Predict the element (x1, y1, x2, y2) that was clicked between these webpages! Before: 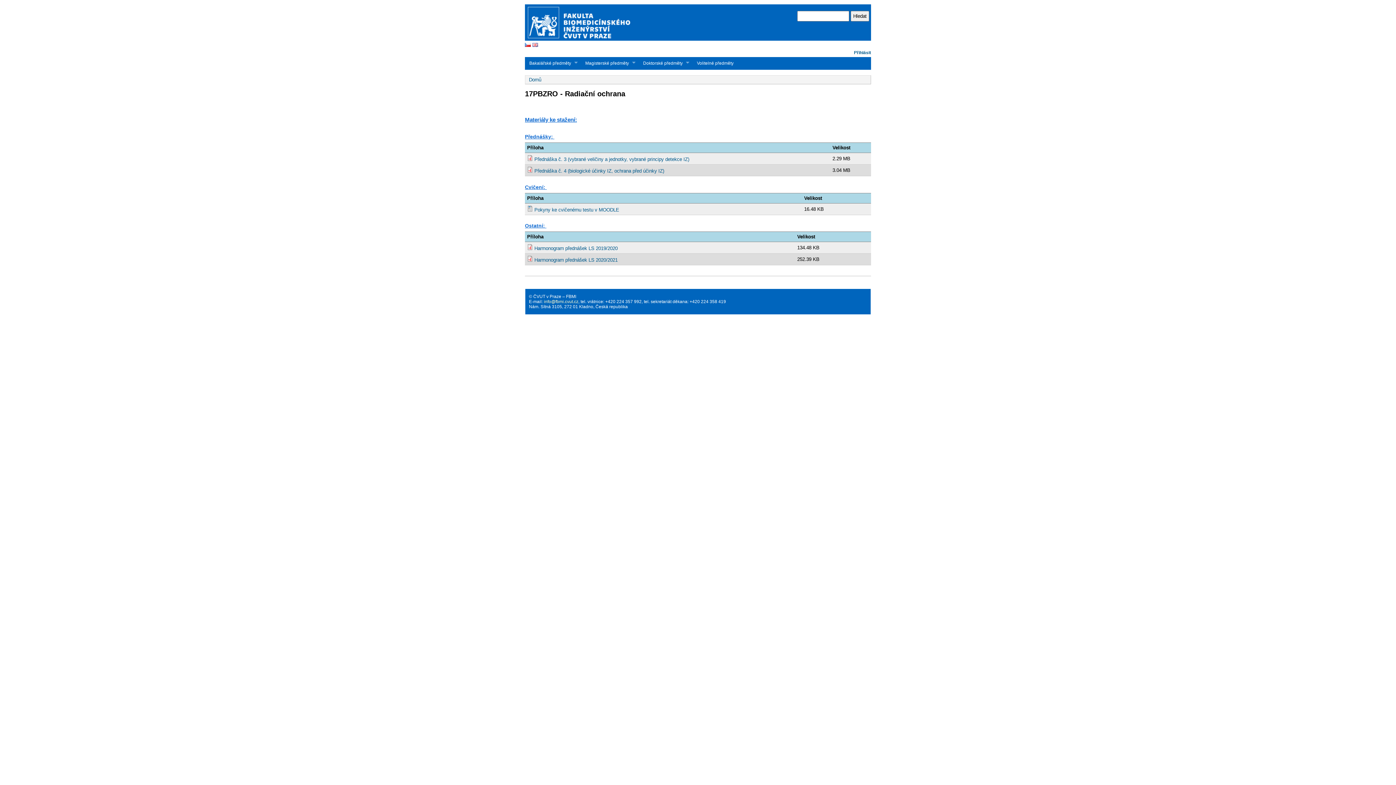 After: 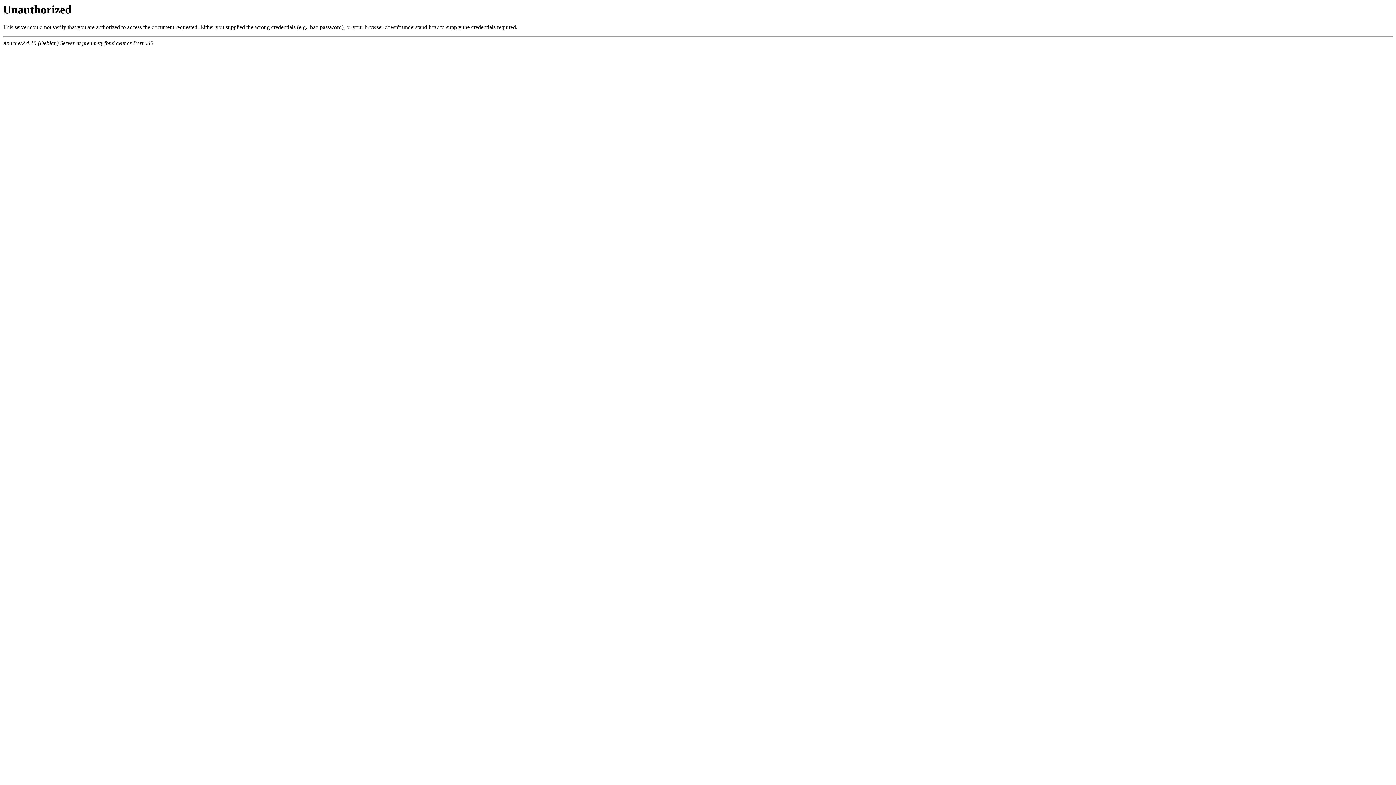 Action: bbox: (534, 245, 617, 251) label: Harmonogram přednášek LS 2019/2020